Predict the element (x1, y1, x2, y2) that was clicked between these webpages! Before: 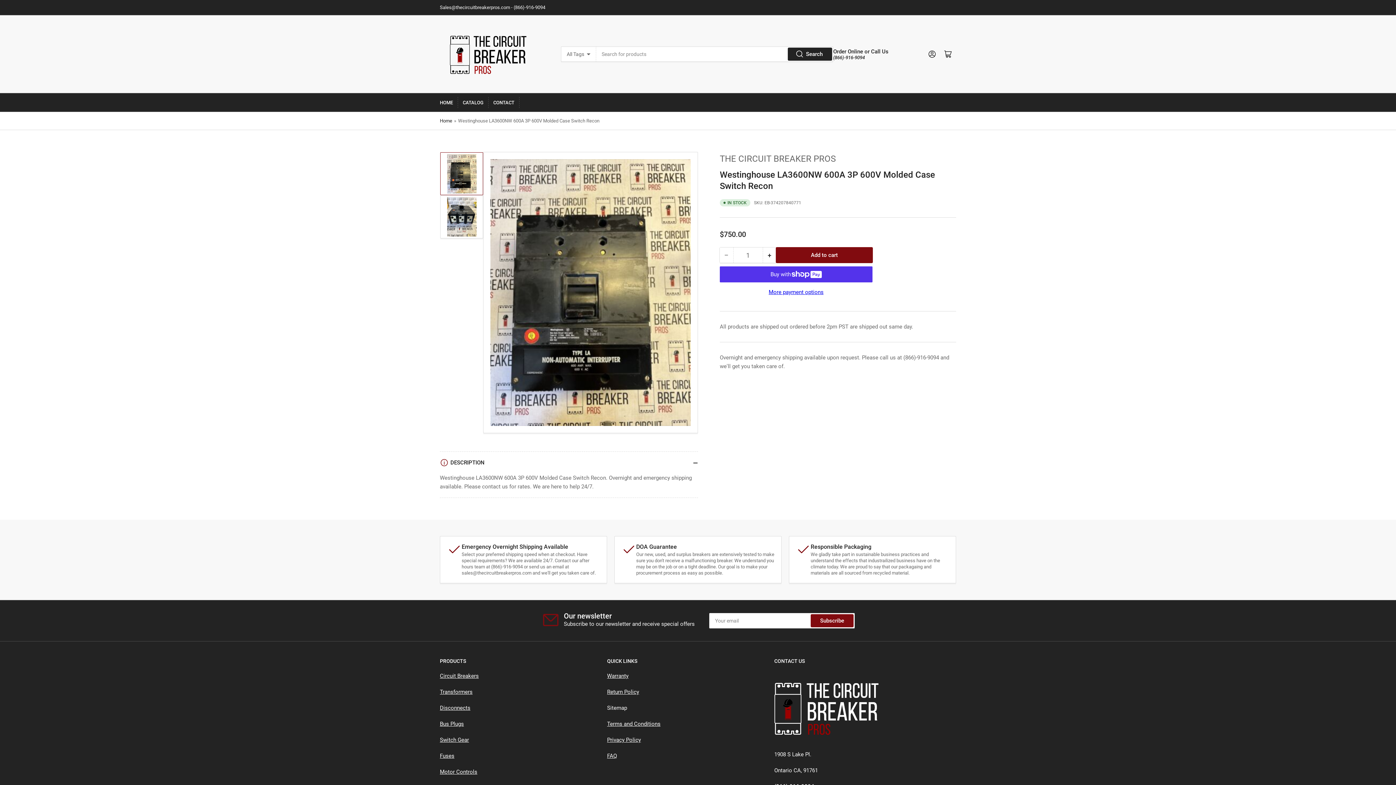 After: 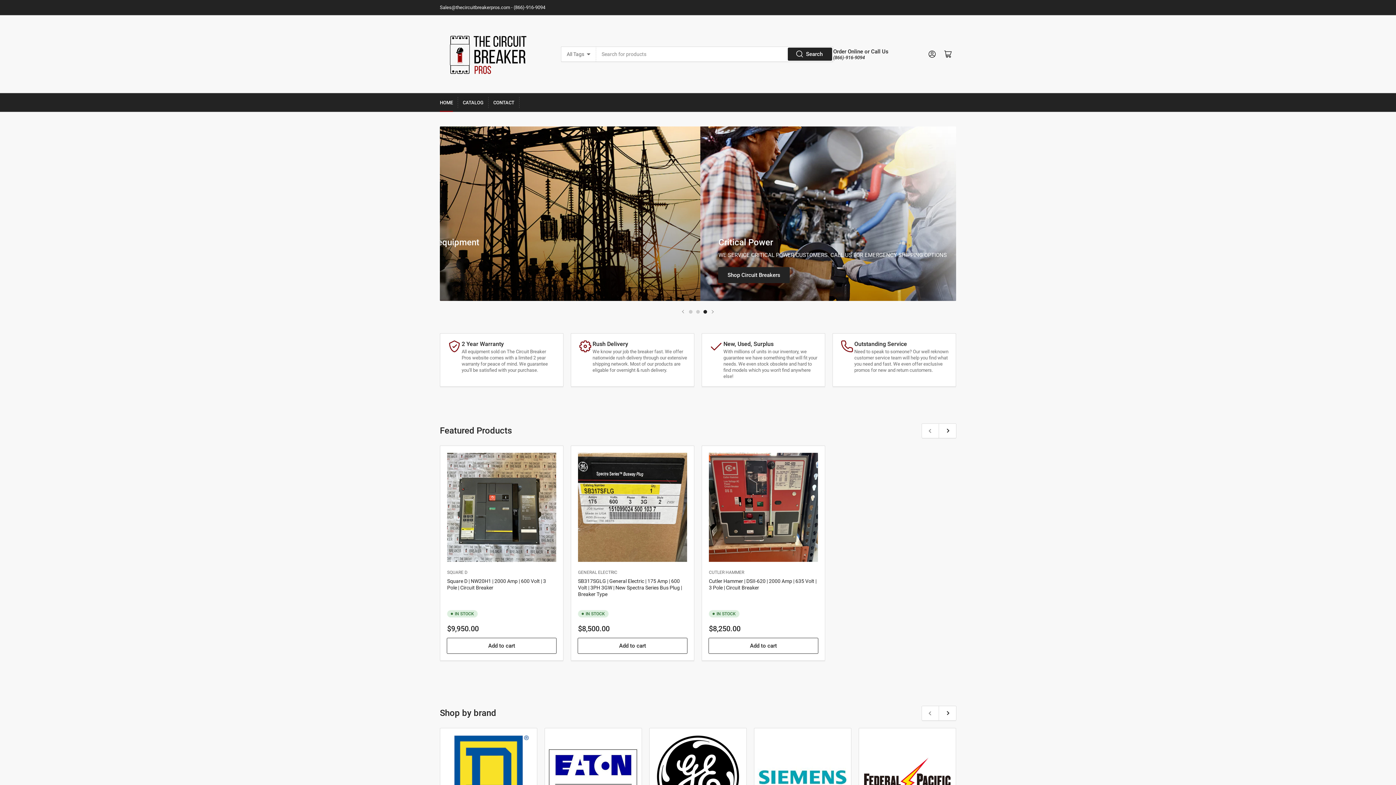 Action: bbox: (440, 28, 530, 80)